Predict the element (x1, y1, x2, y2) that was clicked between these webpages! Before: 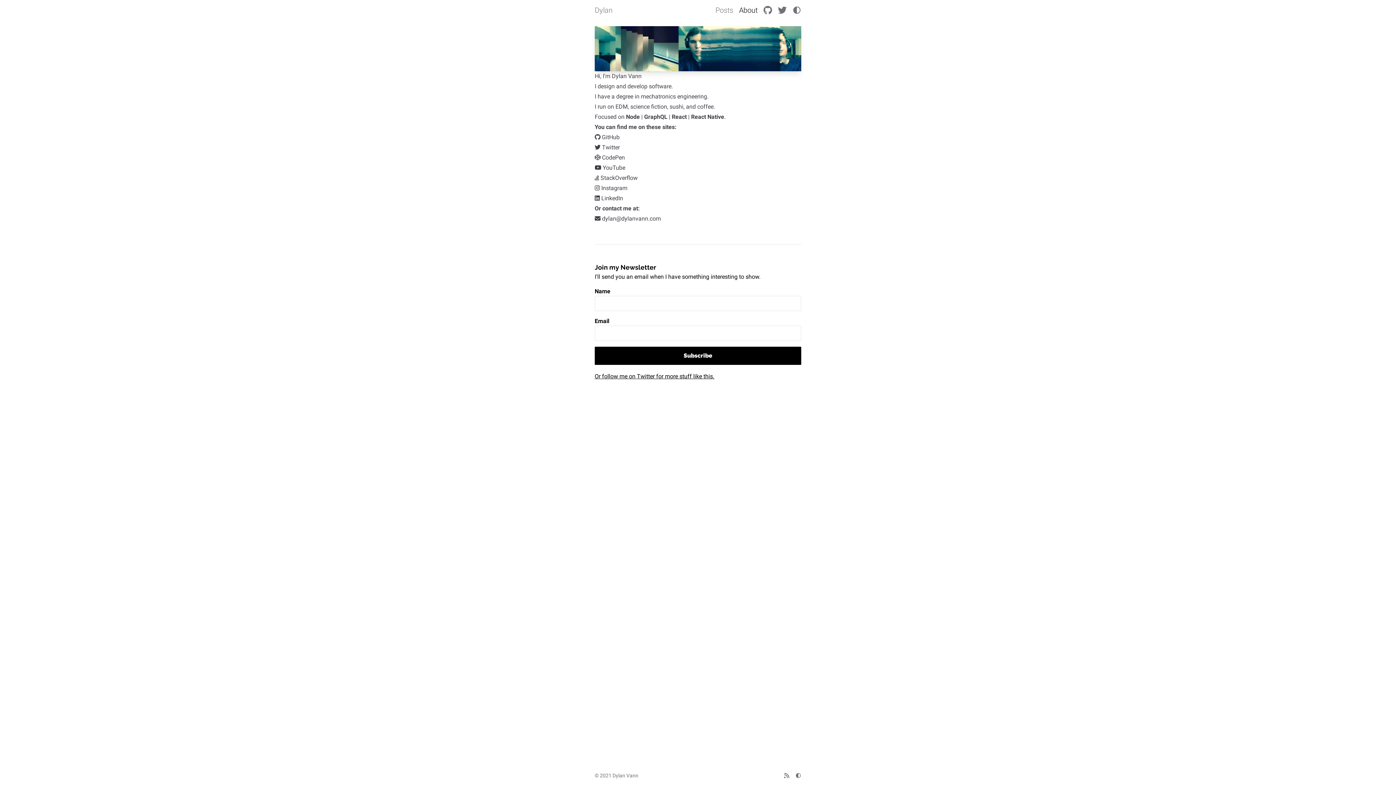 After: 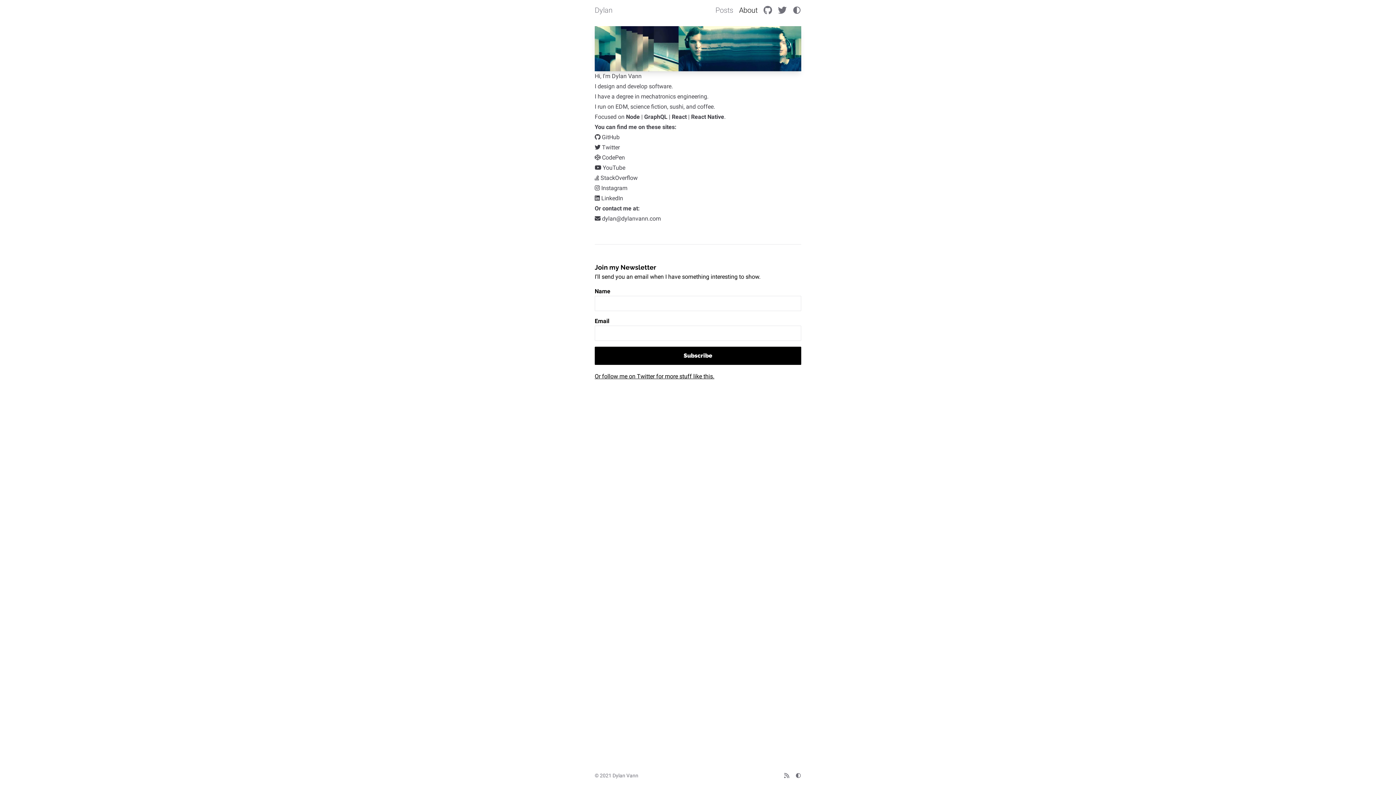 Action: bbox: (594, 215, 661, 222) label:  dylan@dylanvann.com